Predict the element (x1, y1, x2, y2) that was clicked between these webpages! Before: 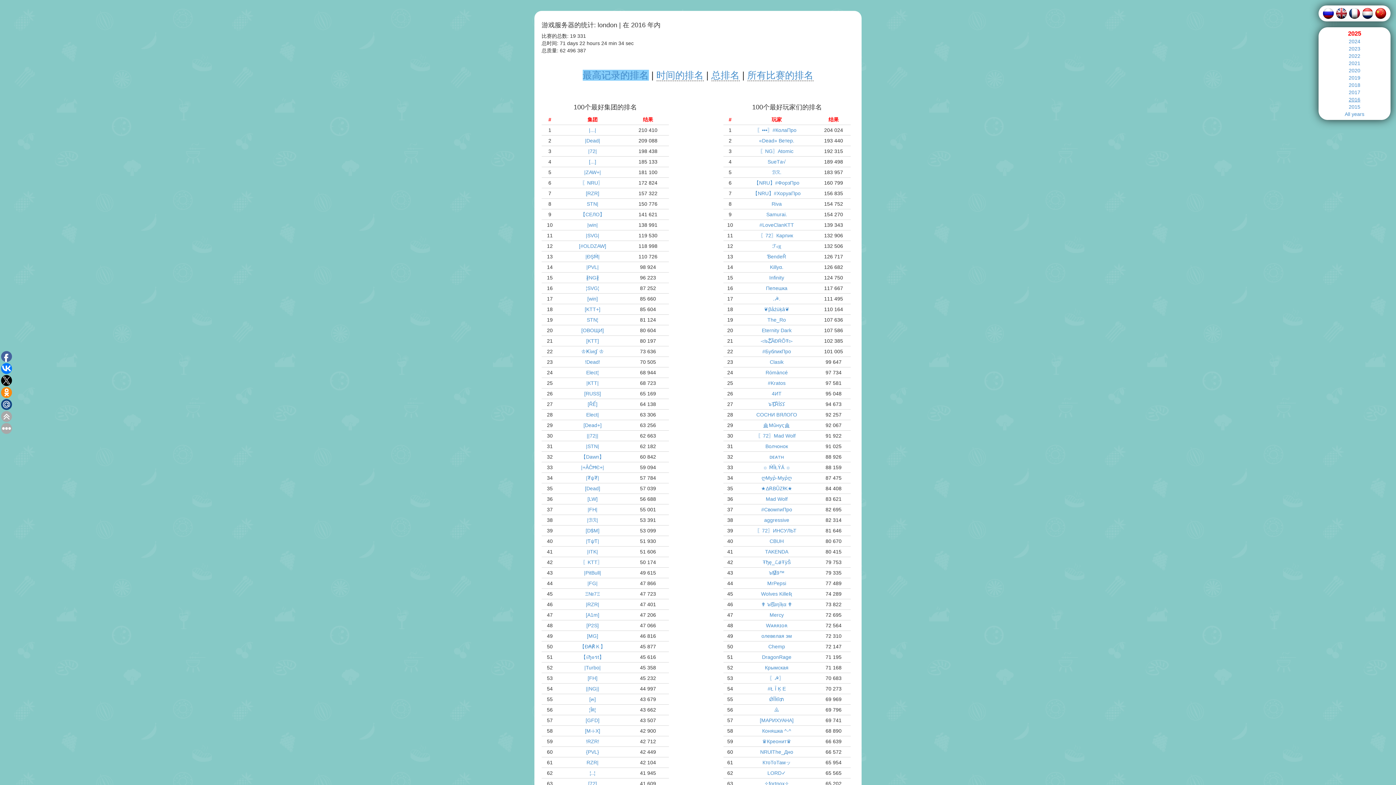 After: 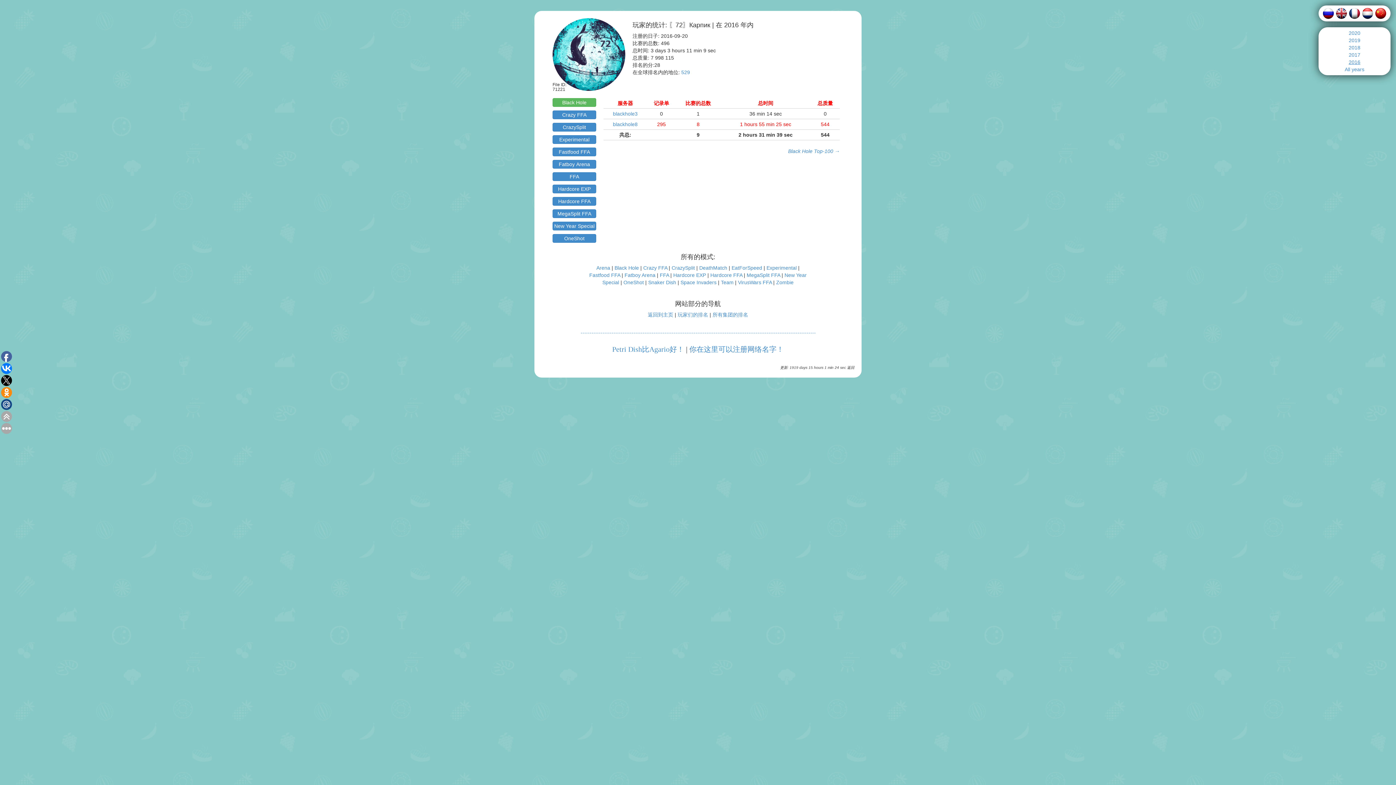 Action: bbox: (760, 232, 793, 238) label: 〖72〗Карпик